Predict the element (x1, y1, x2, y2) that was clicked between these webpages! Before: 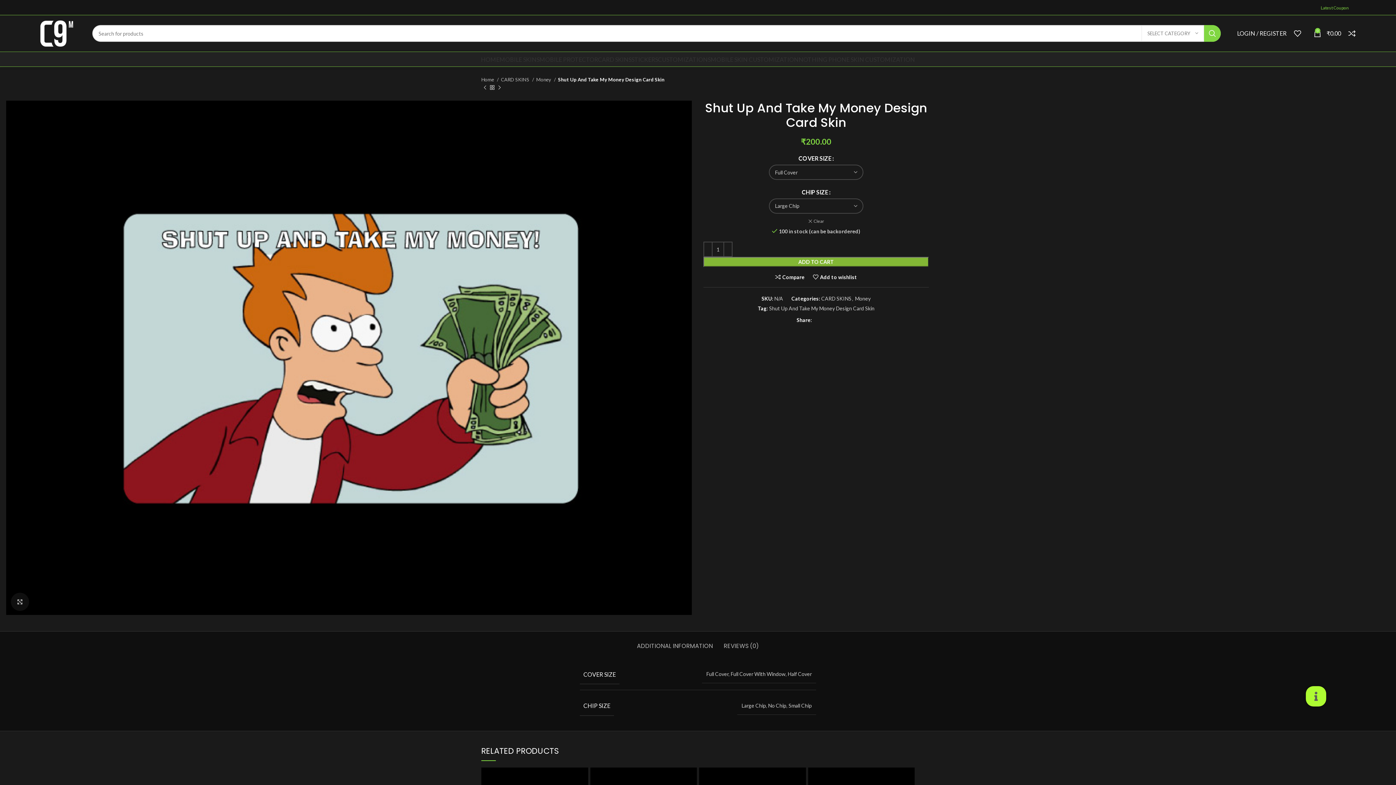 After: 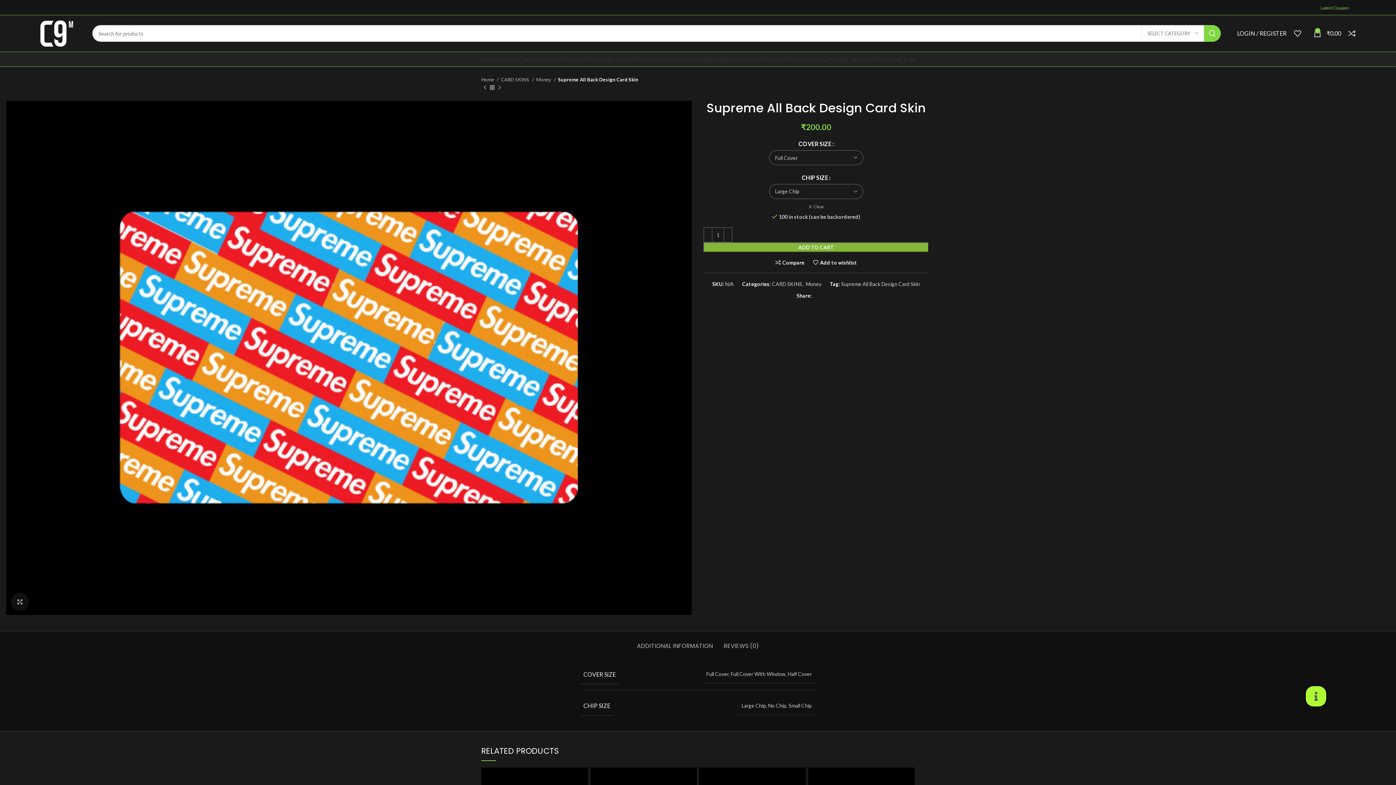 Action: label: Previous product bbox: (481, 84, 488, 91)